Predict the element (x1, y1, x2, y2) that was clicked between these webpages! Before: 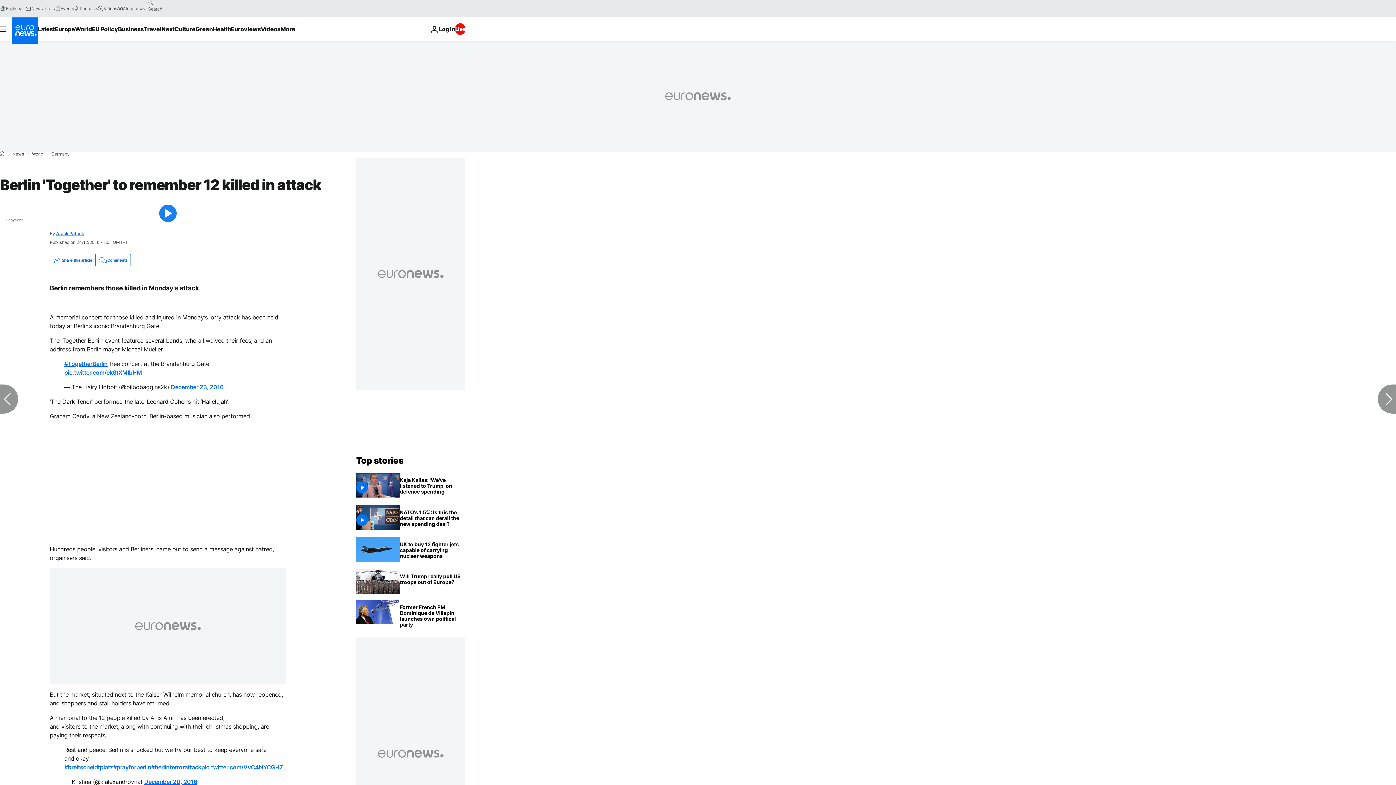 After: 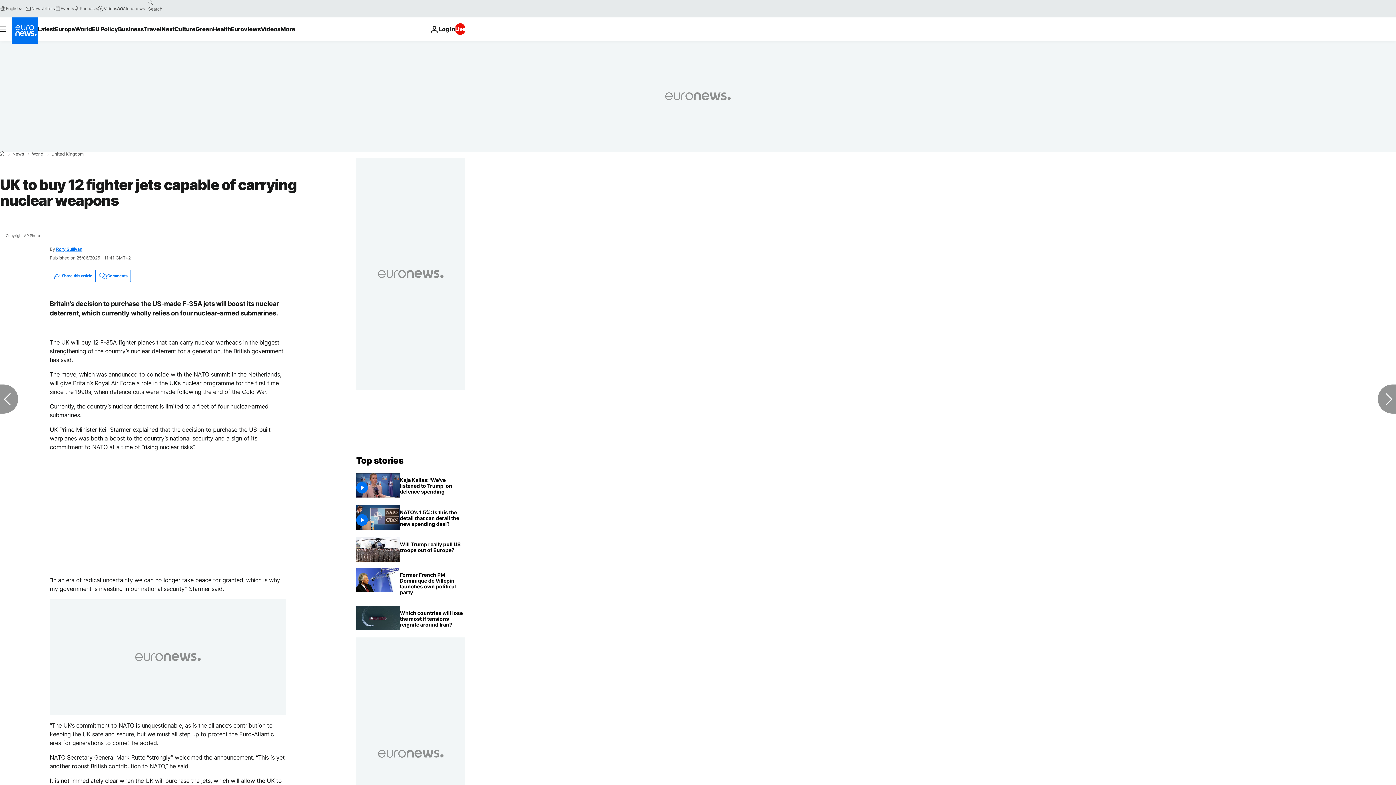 Action: label: UK to buy 12 fighter jets capable of carrying nuclear weapons bbox: (400, 537, 465, 563)